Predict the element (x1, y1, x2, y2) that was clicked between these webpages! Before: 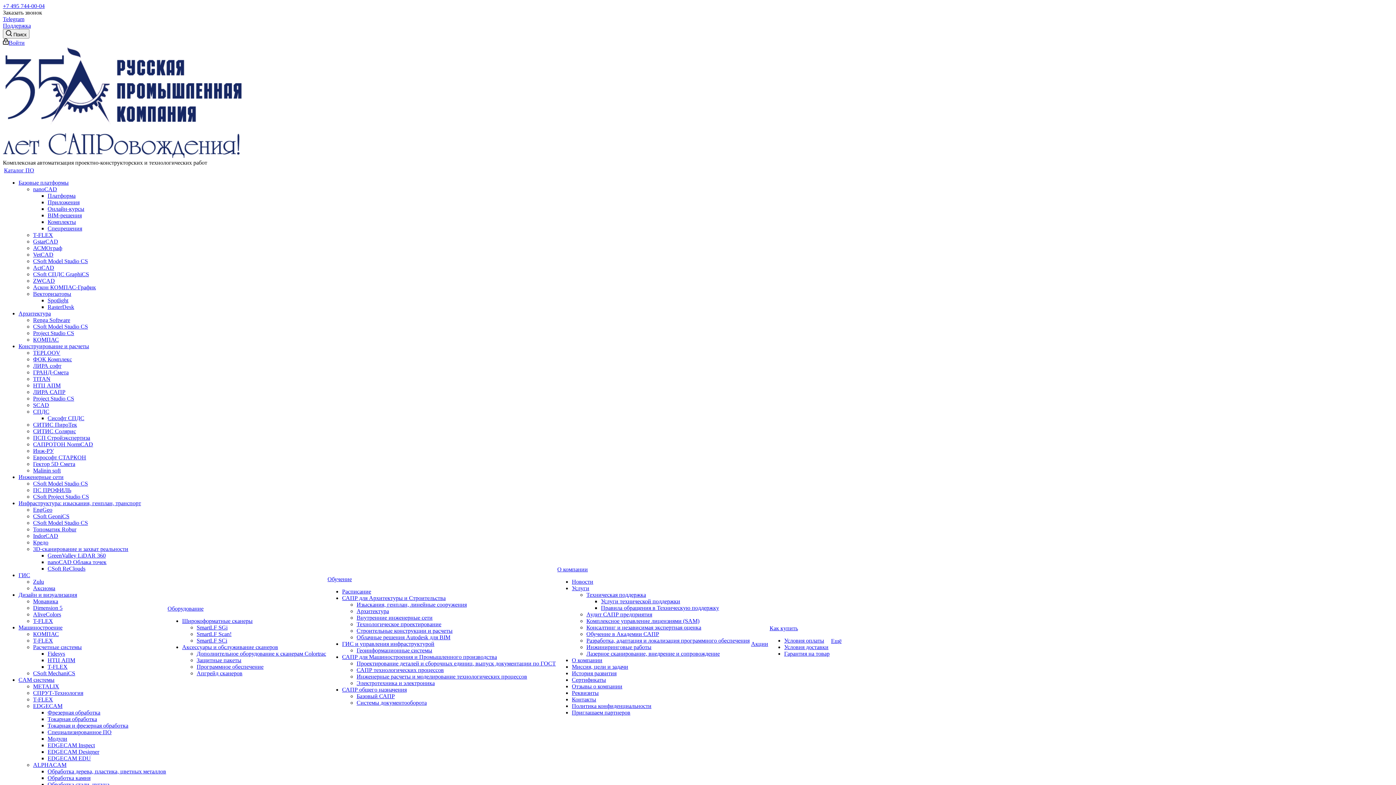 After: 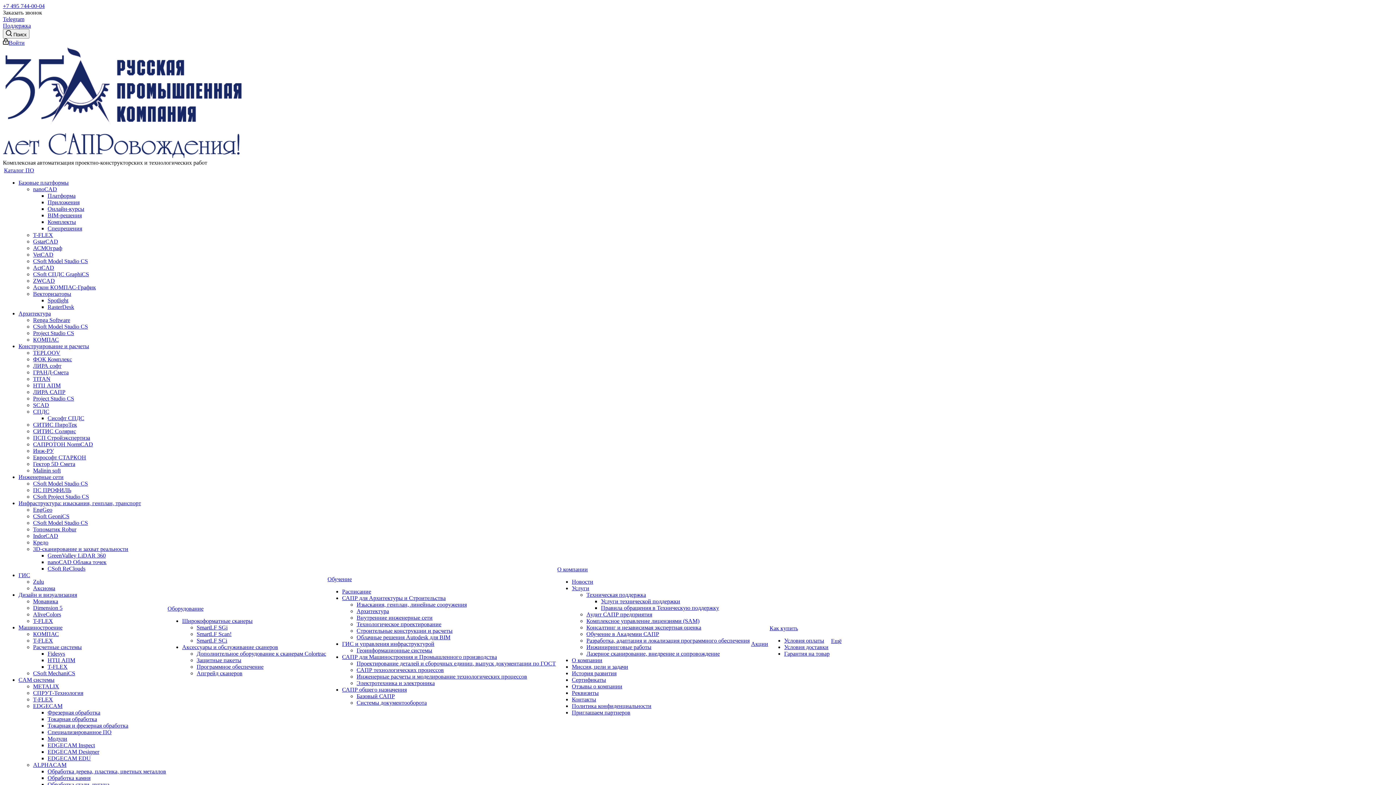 Action: bbox: (784, 650, 829, 657) label: Гарантия на товар